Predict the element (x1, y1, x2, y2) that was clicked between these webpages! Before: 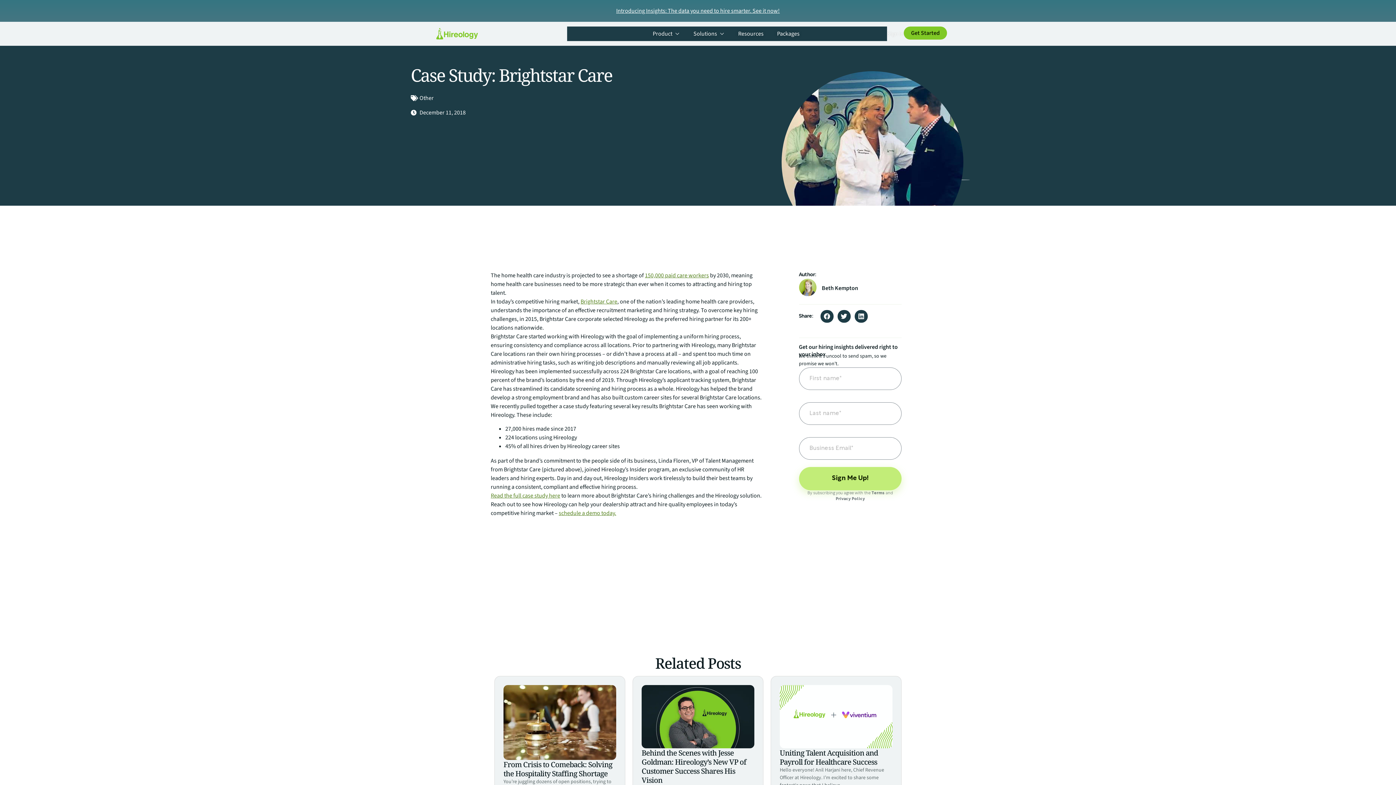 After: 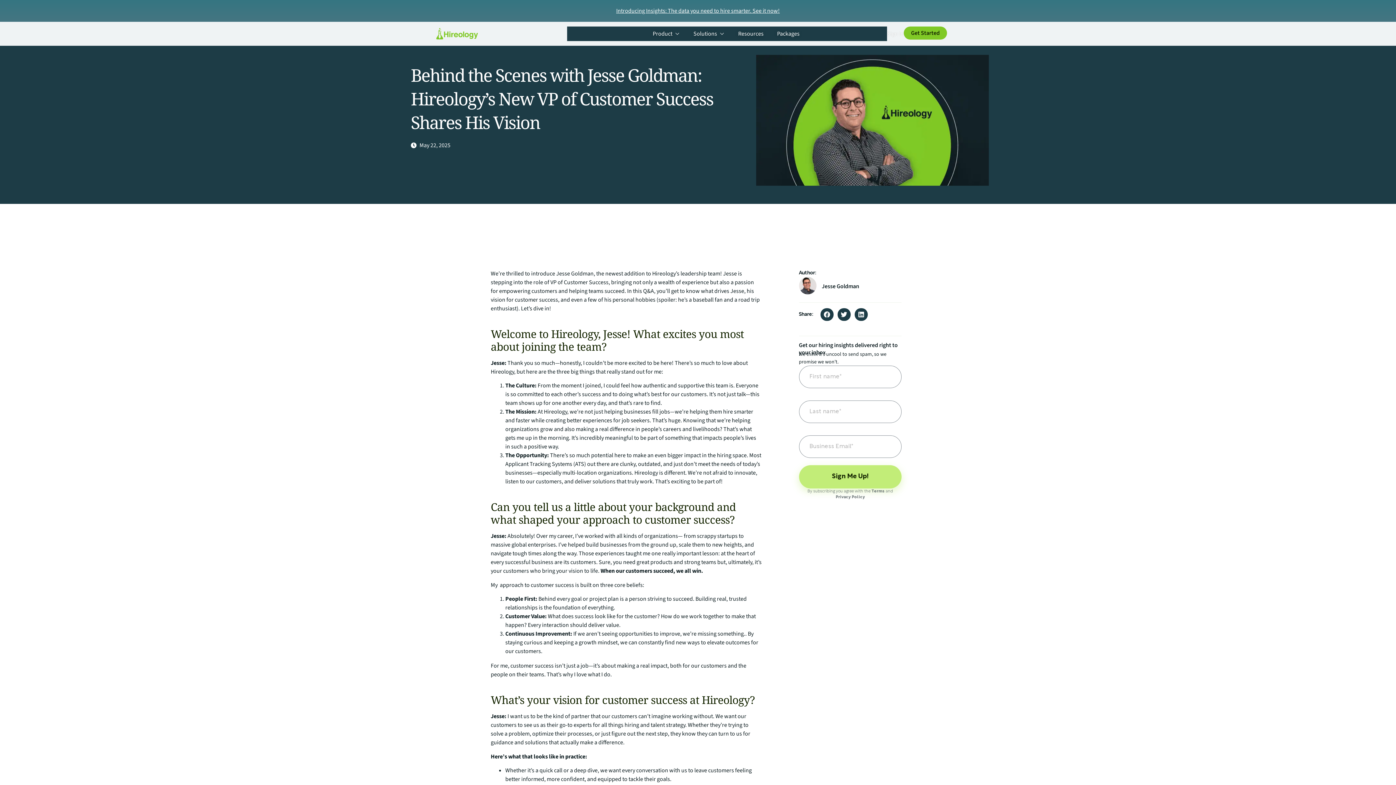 Action: label: Behind the Scenes with Jesse Goldman: Hireology’s New VP of Customer Success Shares His Vision

We’re thrilled to introduce Jesse Goldman, the newest addition to Hireology’s leadership team! Jesse is stepping into the role of... bbox: (632, 676, 763, 822)